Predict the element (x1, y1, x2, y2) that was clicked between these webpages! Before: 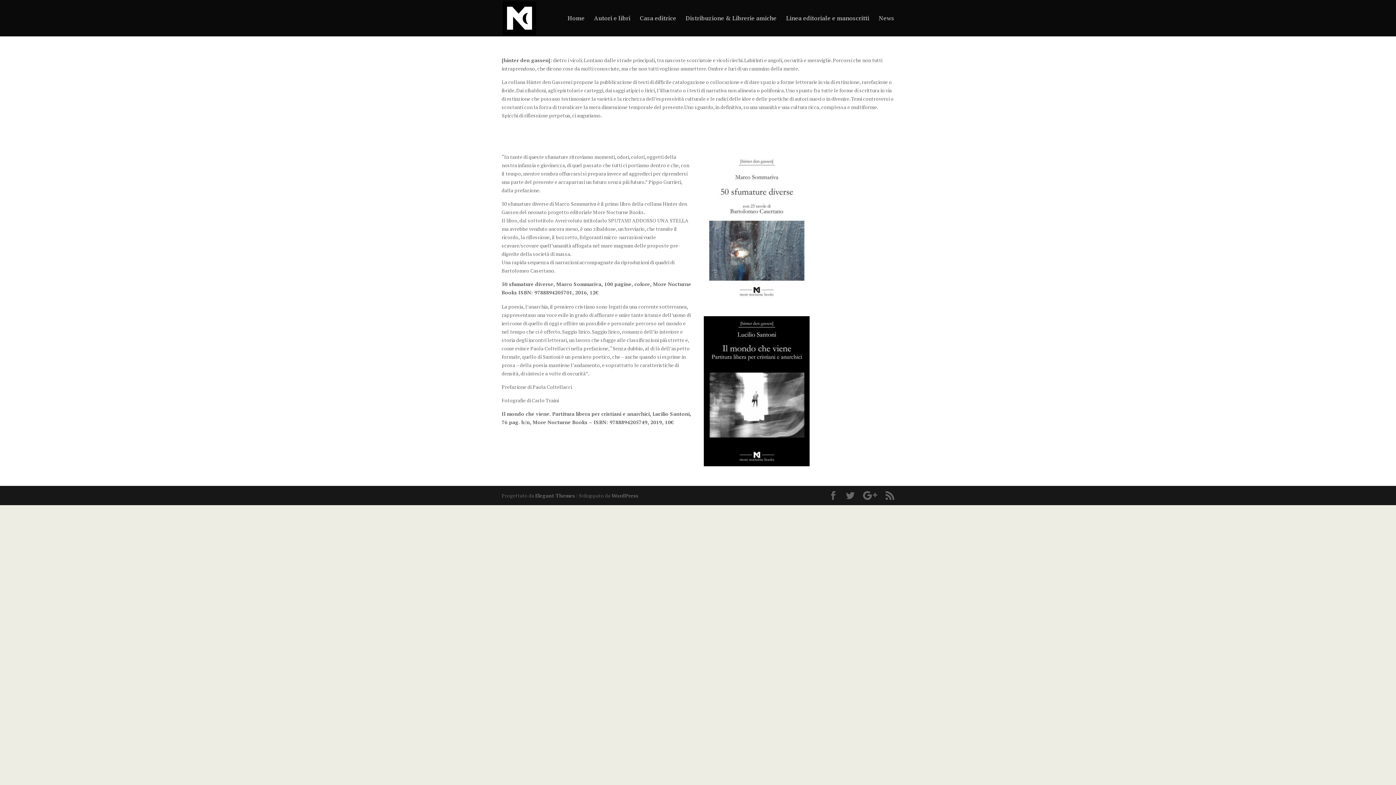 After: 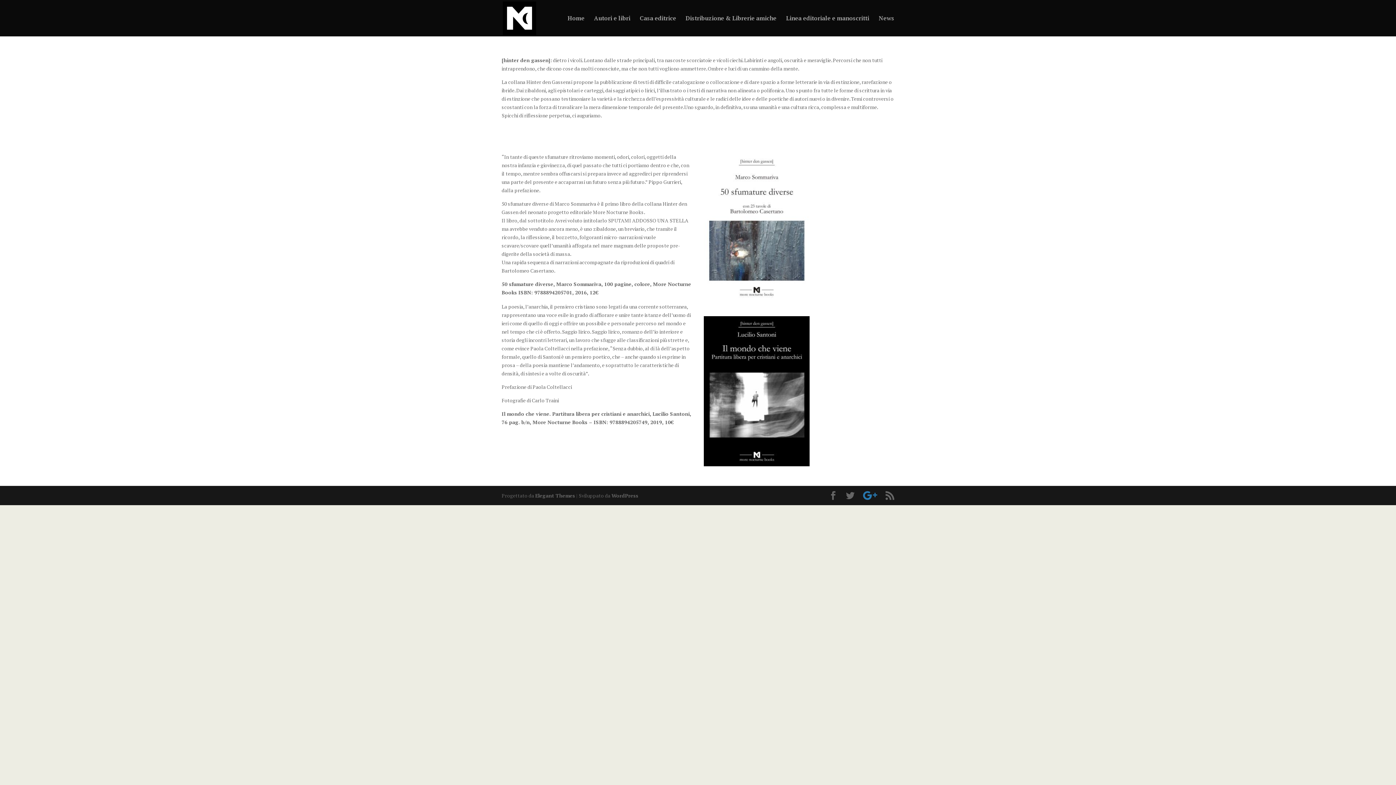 Action: bbox: (863, 491, 877, 500)